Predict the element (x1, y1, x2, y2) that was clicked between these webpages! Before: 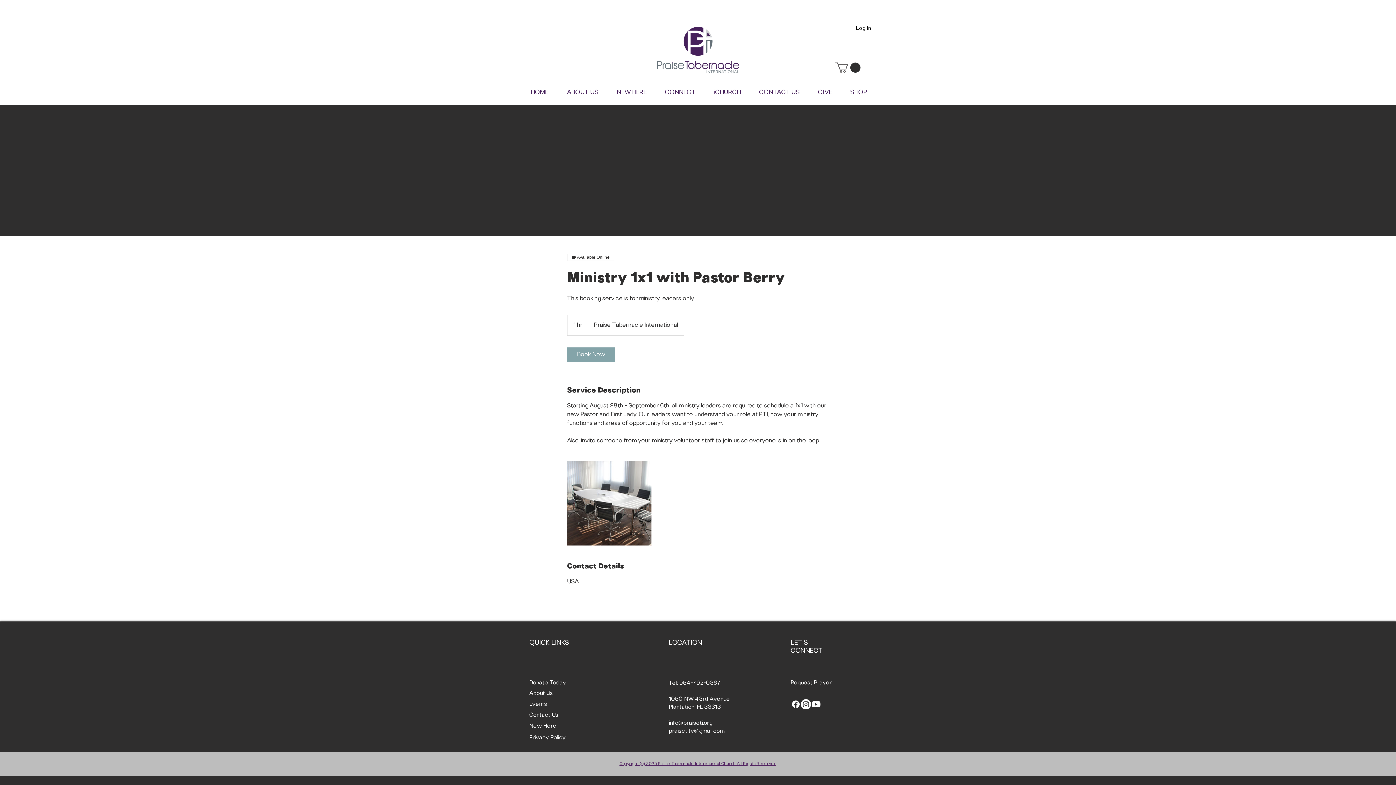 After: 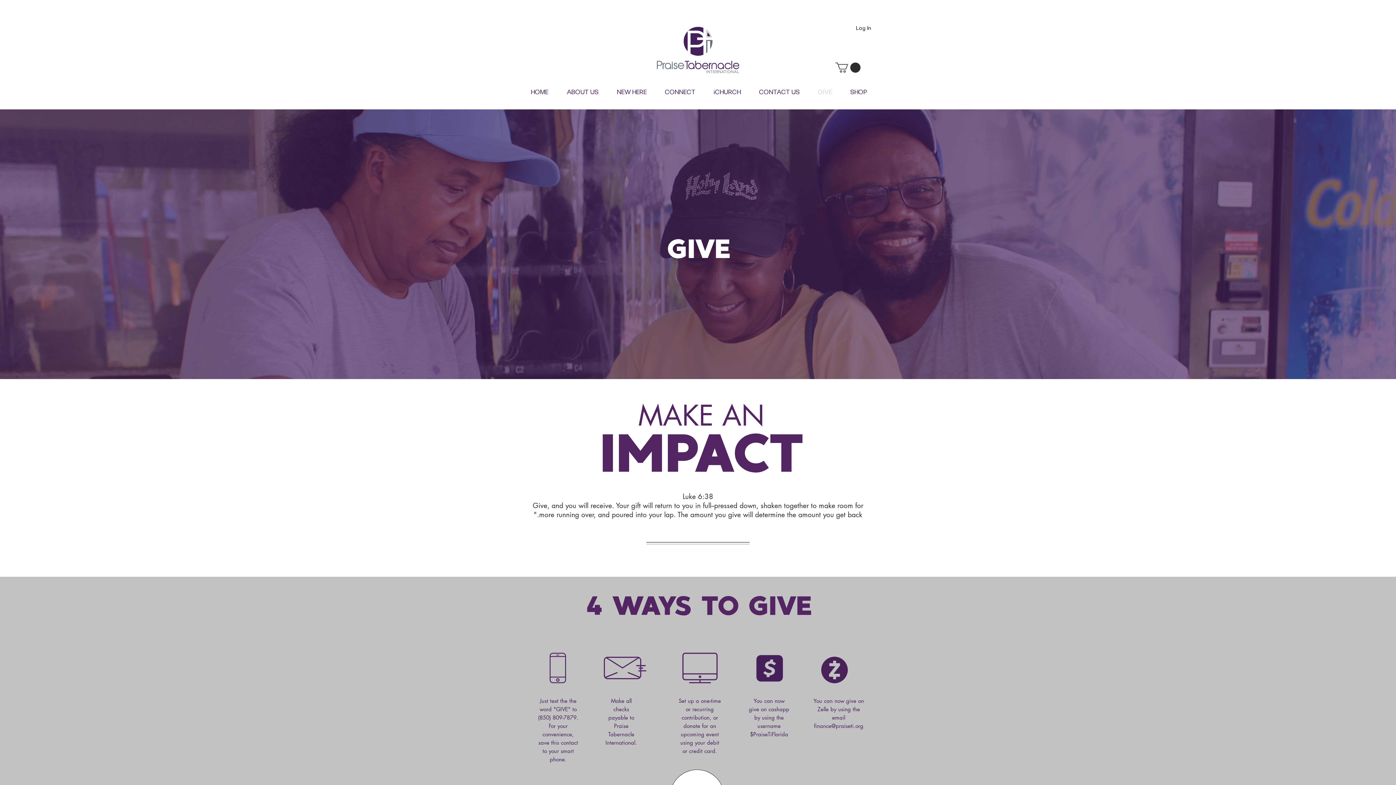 Action: bbox: (809, 81, 841, 102) label: GIVE